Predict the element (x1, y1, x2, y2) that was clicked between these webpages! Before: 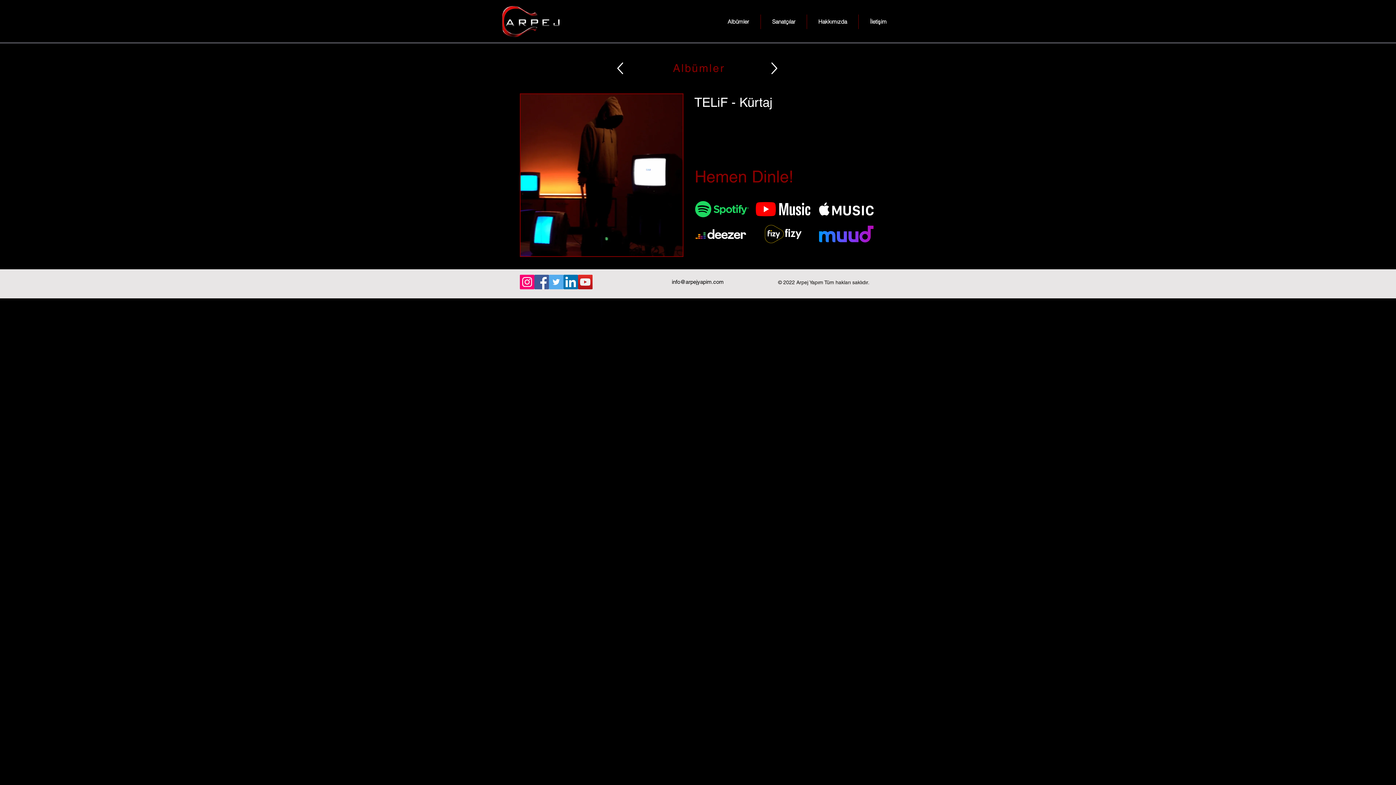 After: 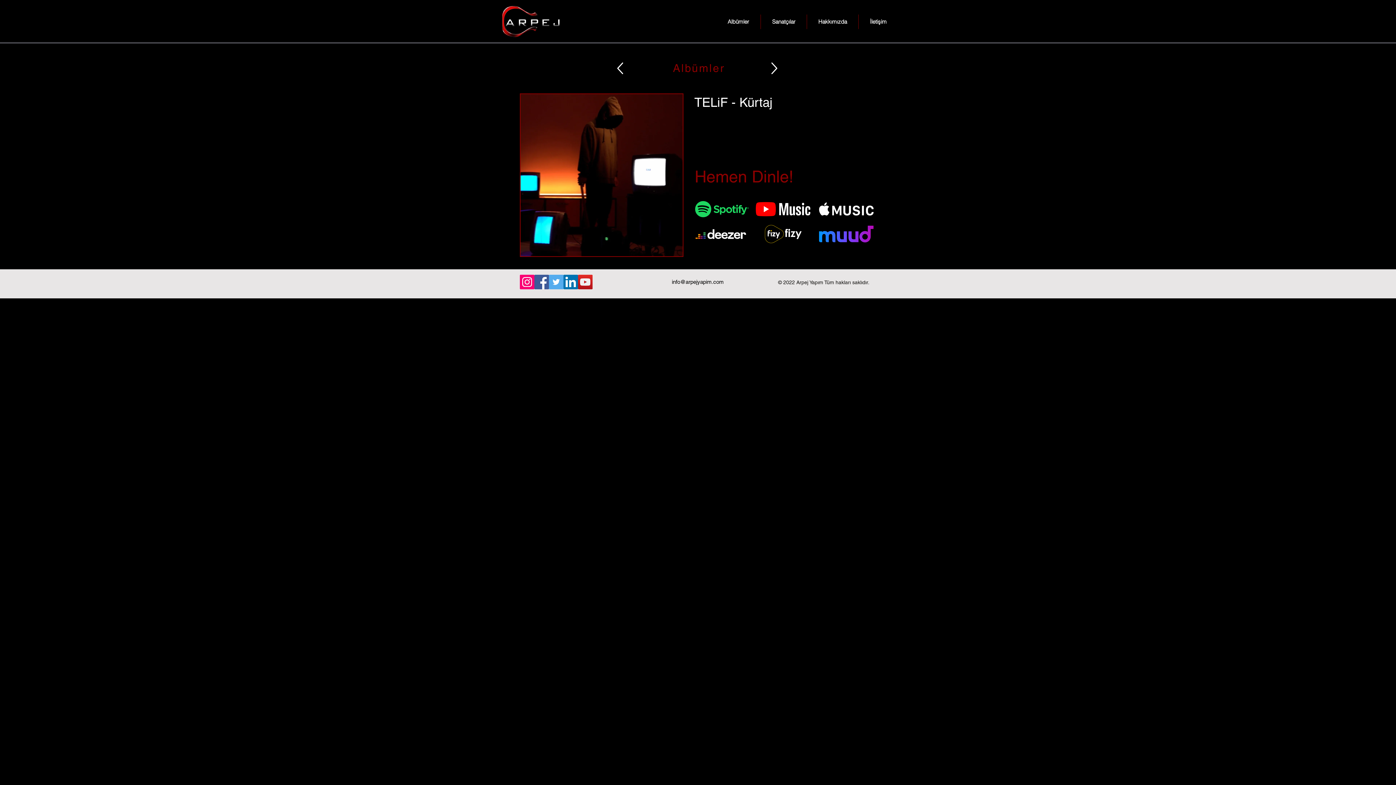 Action: bbox: (534, 274, 549, 289) label: Facebook